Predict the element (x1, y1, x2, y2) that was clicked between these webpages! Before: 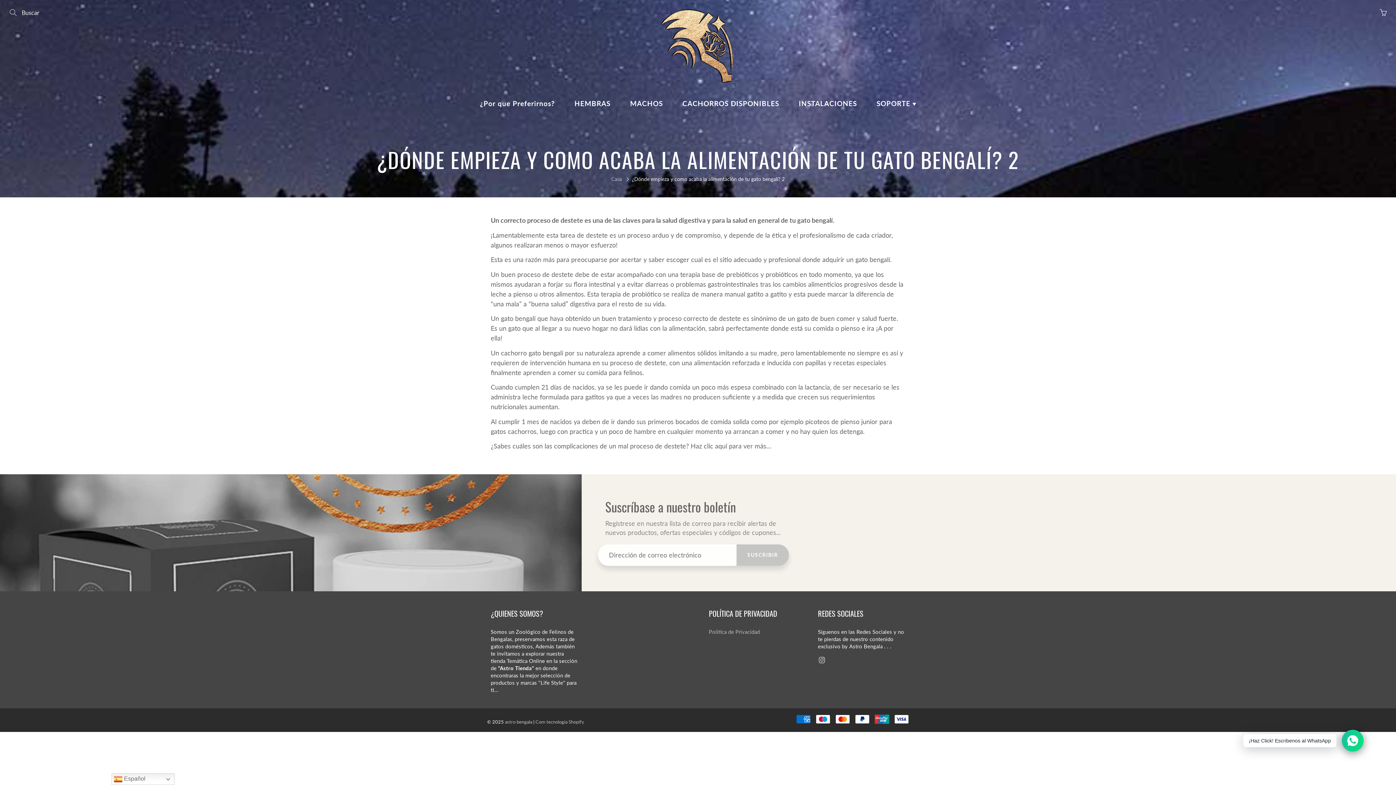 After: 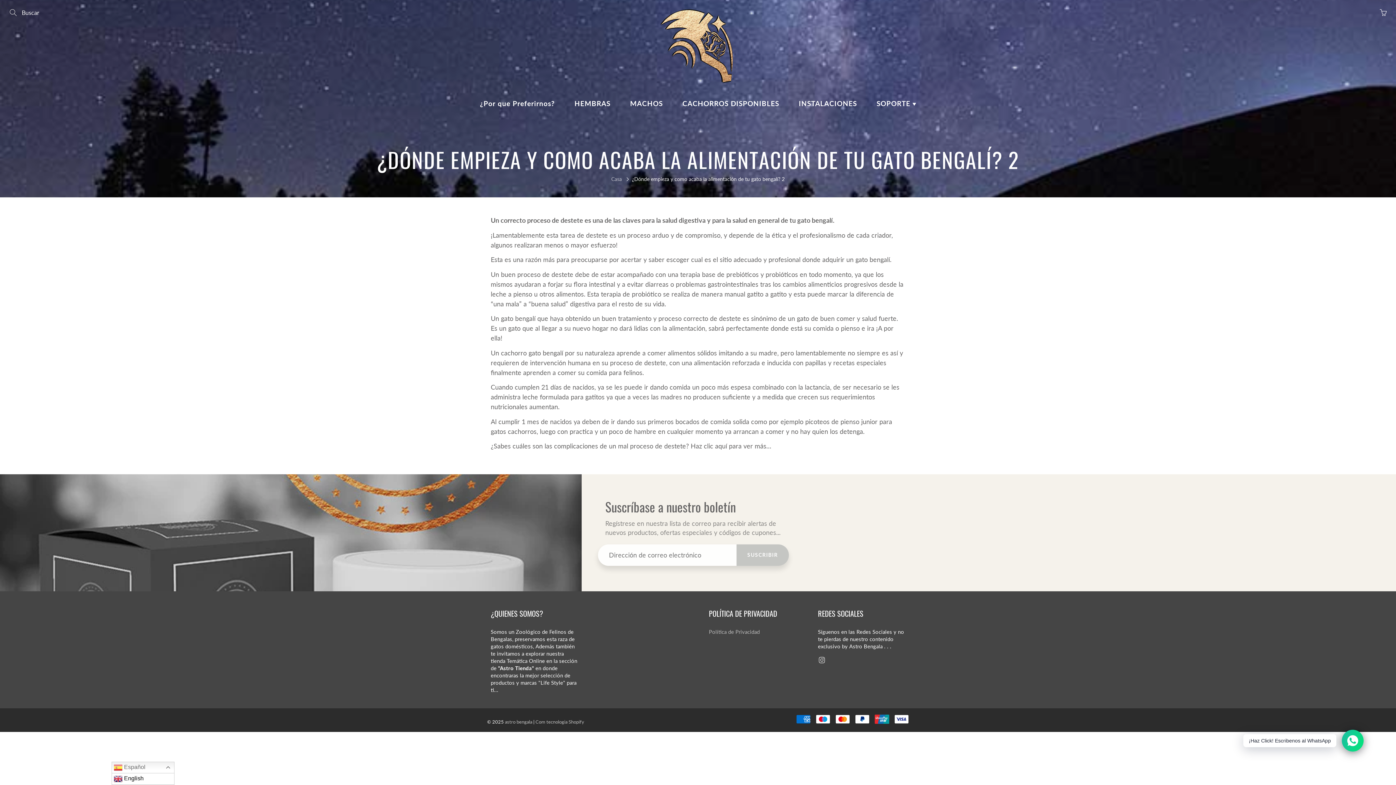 Action: bbox: (111, 773, 174, 785) label:  Español